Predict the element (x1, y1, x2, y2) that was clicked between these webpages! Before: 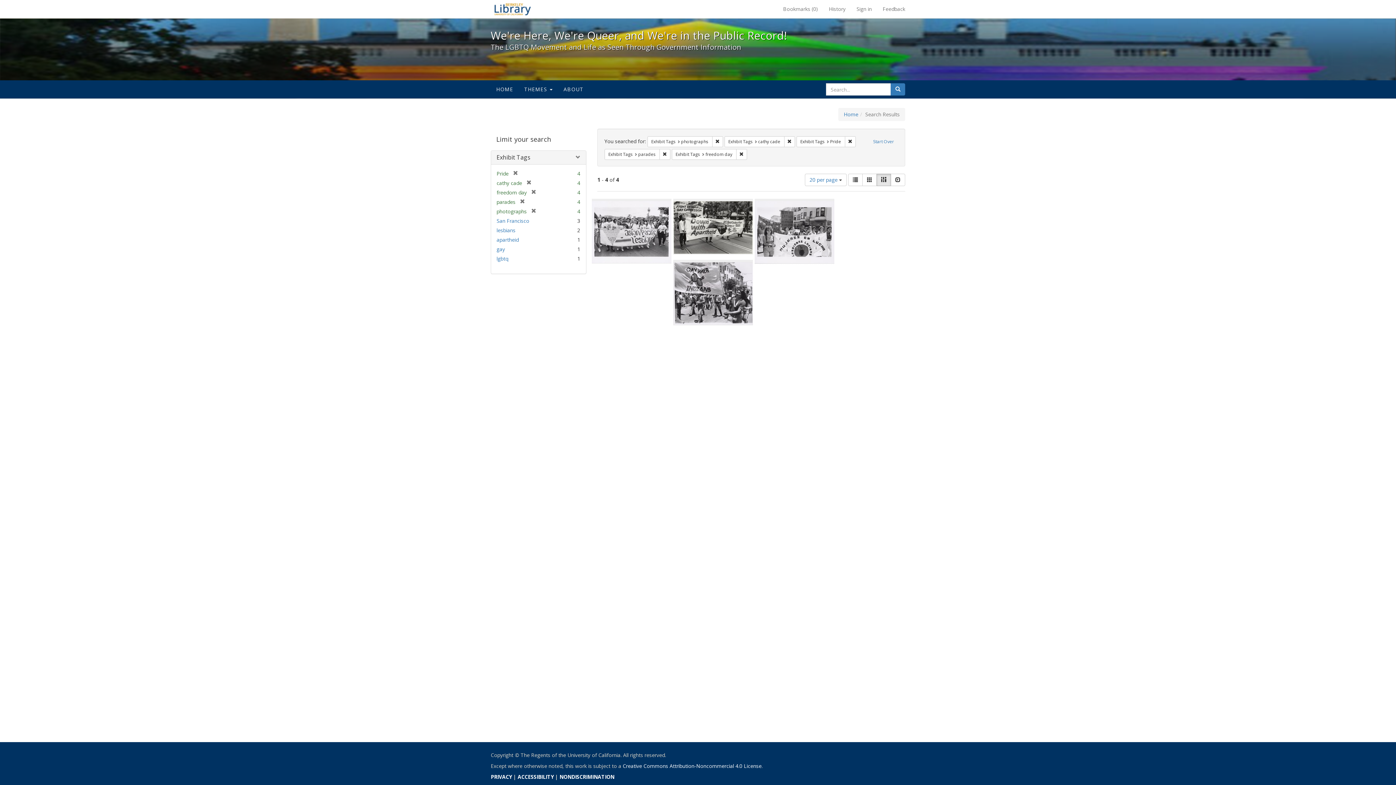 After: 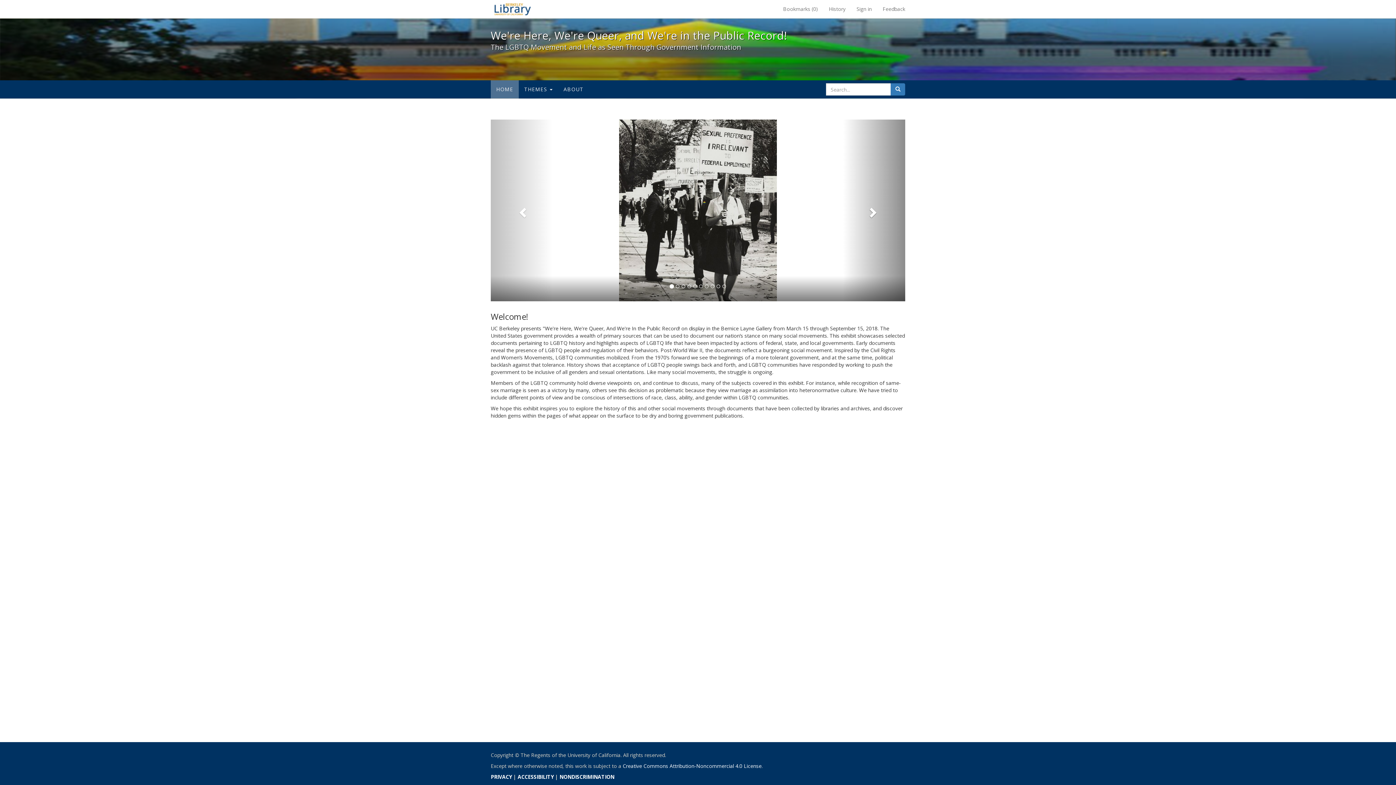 Action: bbox: (869, 136, 898, 147) label: Start Over